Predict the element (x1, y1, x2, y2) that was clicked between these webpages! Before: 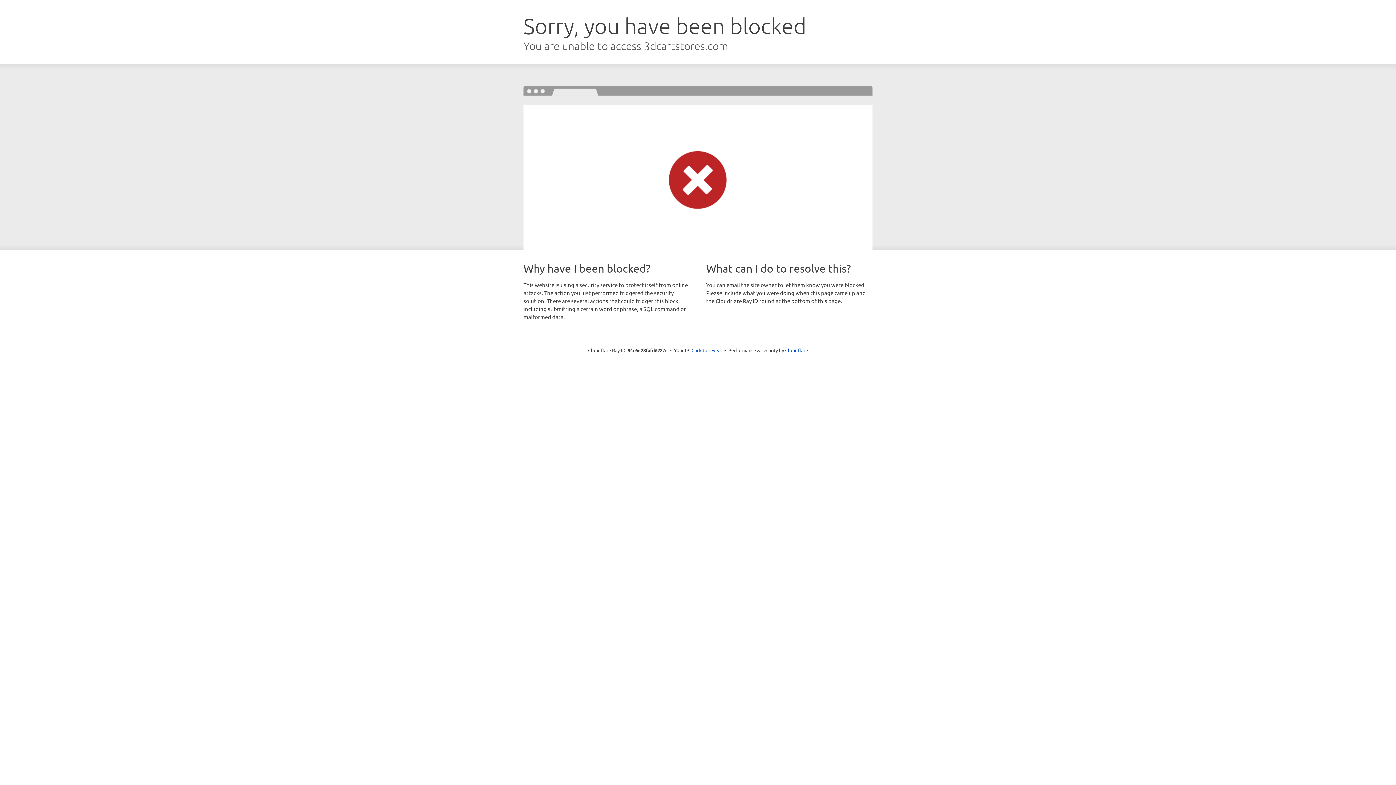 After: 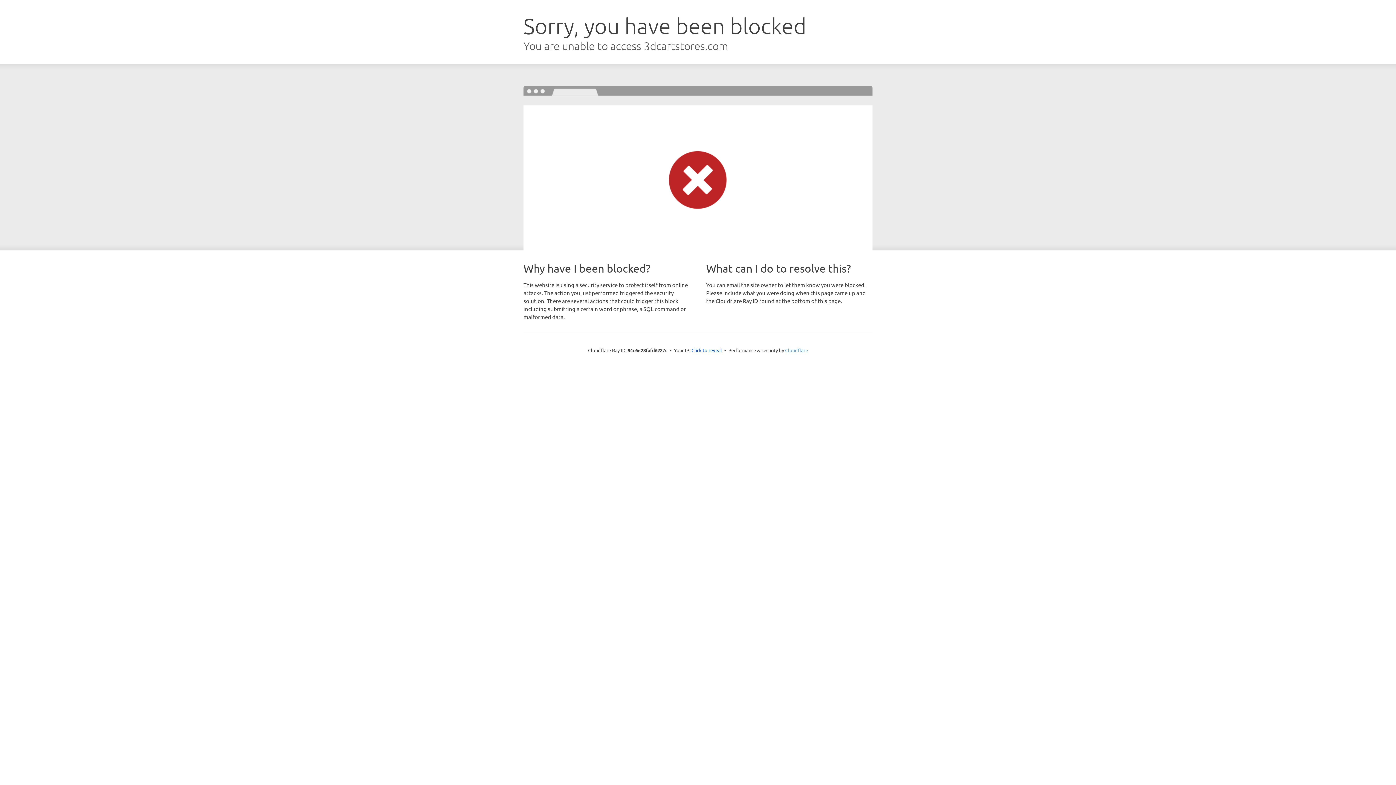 Action: bbox: (785, 347, 808, 353) label: Cloudflare